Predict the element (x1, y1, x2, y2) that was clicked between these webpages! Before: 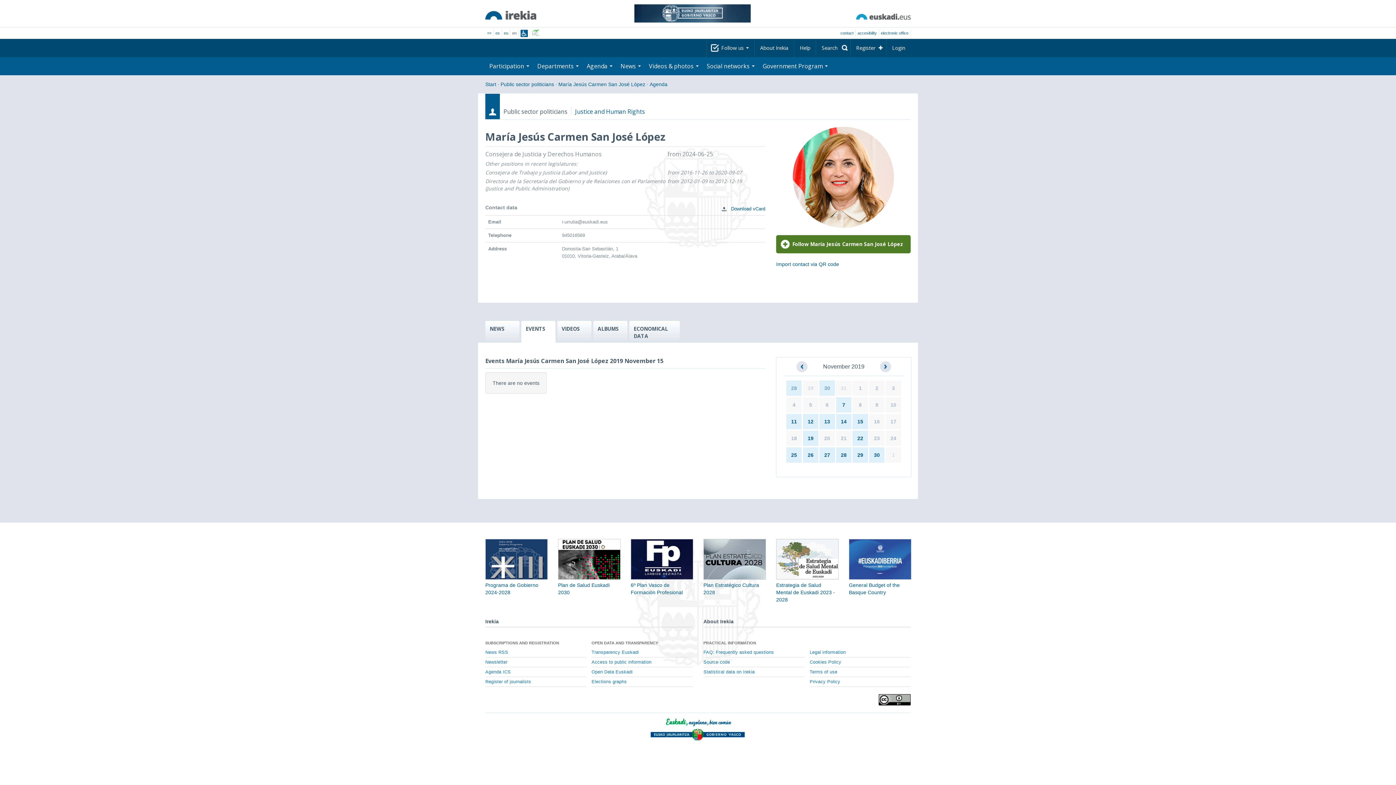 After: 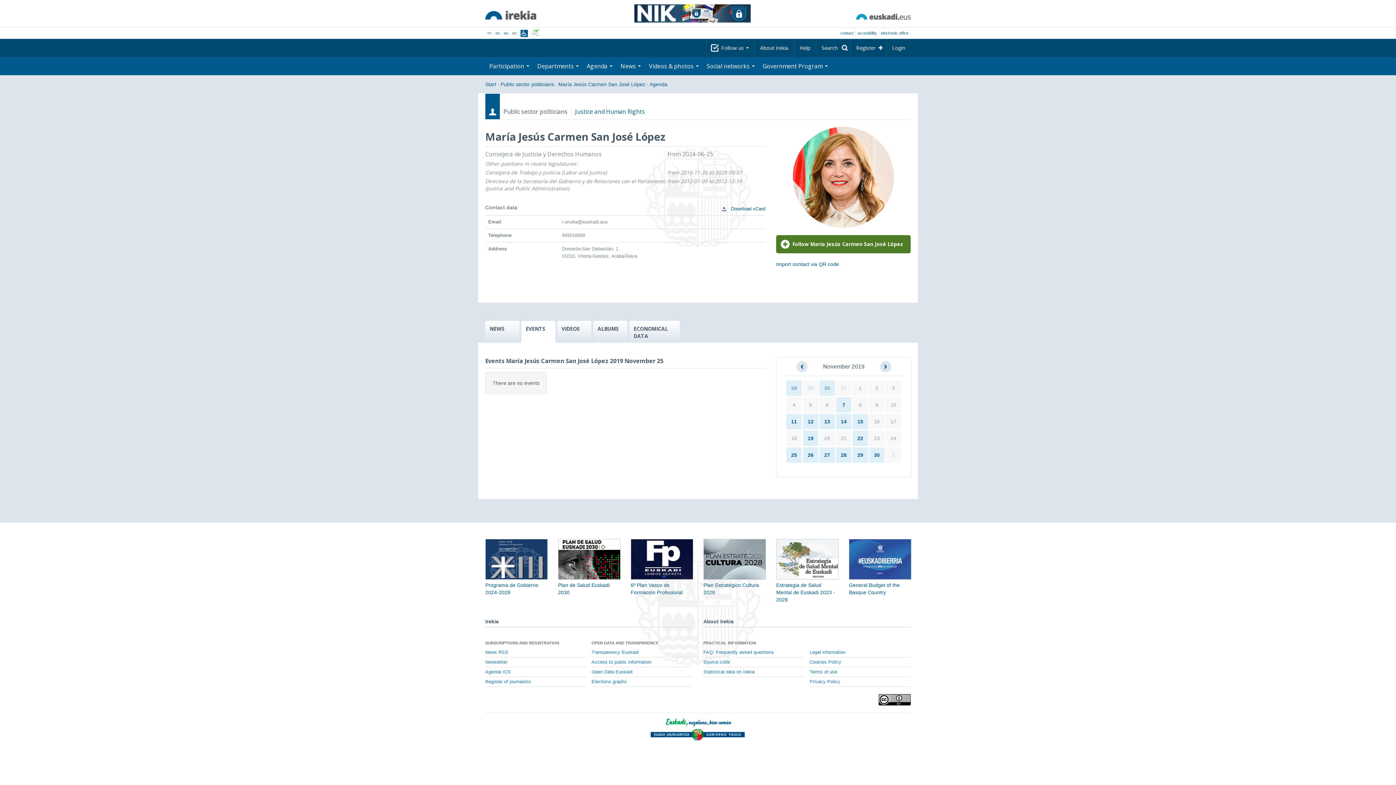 Action: bbox: (791, 452, 797, 458) label: 25